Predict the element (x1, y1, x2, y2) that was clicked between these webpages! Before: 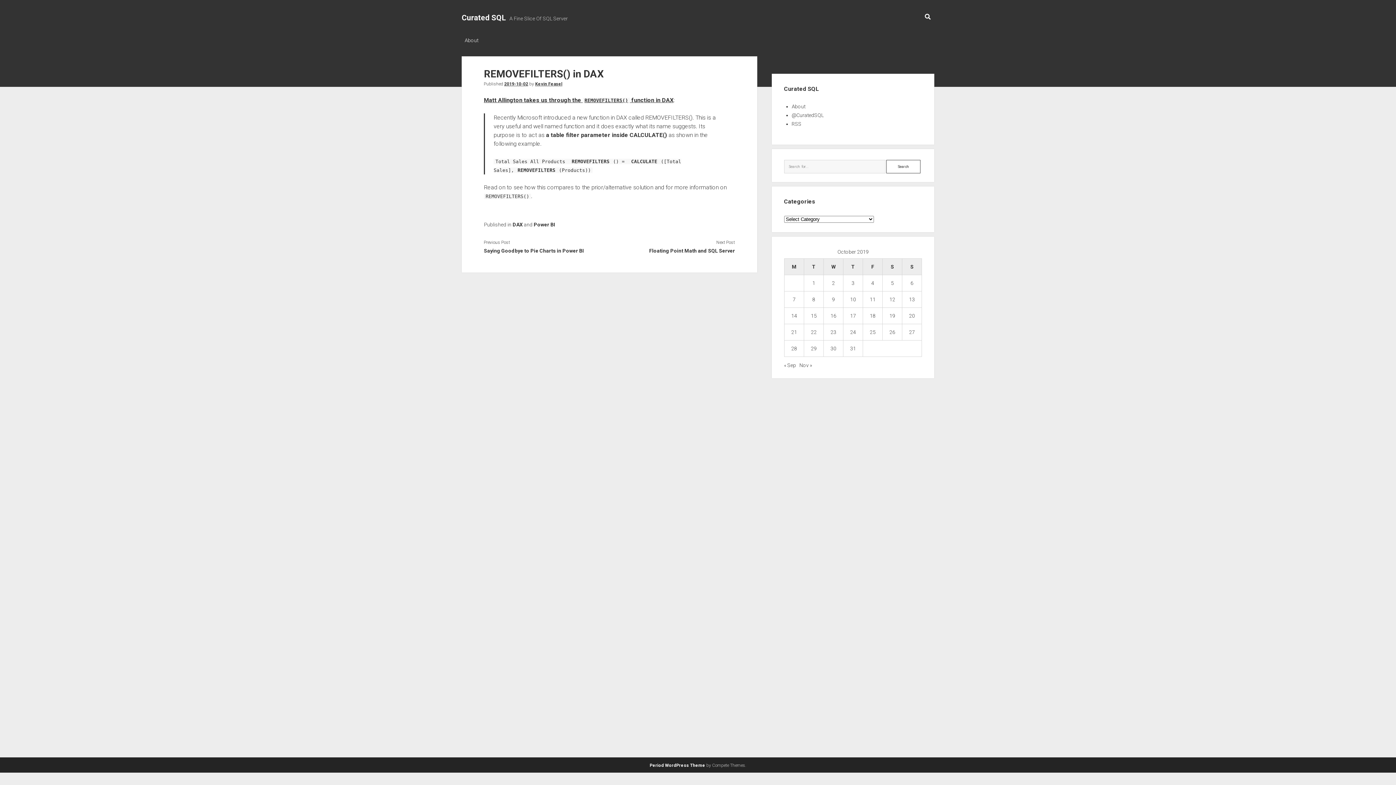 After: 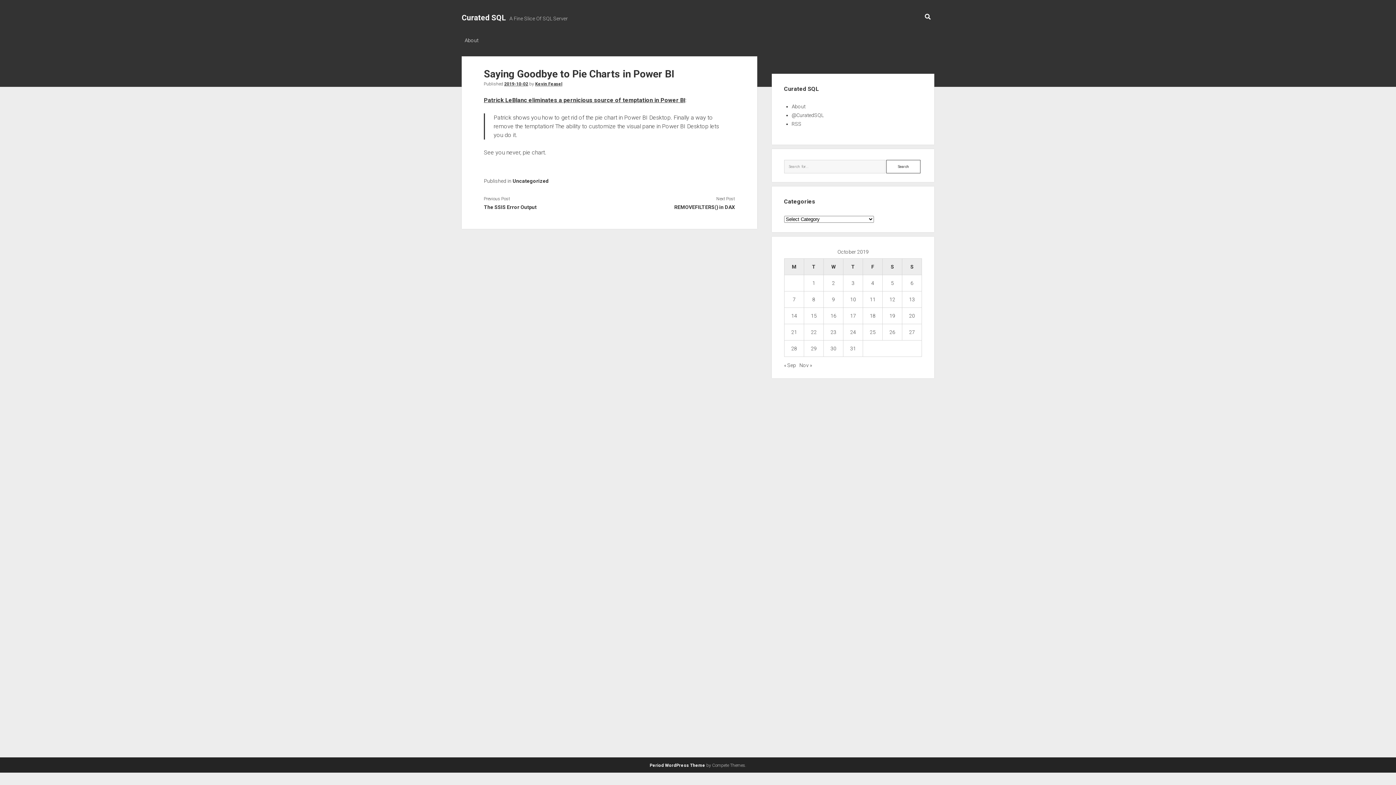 Action: bbox: (483, 246, 609, 255) label: Saying Goodbye to Pie Charts in Power BI